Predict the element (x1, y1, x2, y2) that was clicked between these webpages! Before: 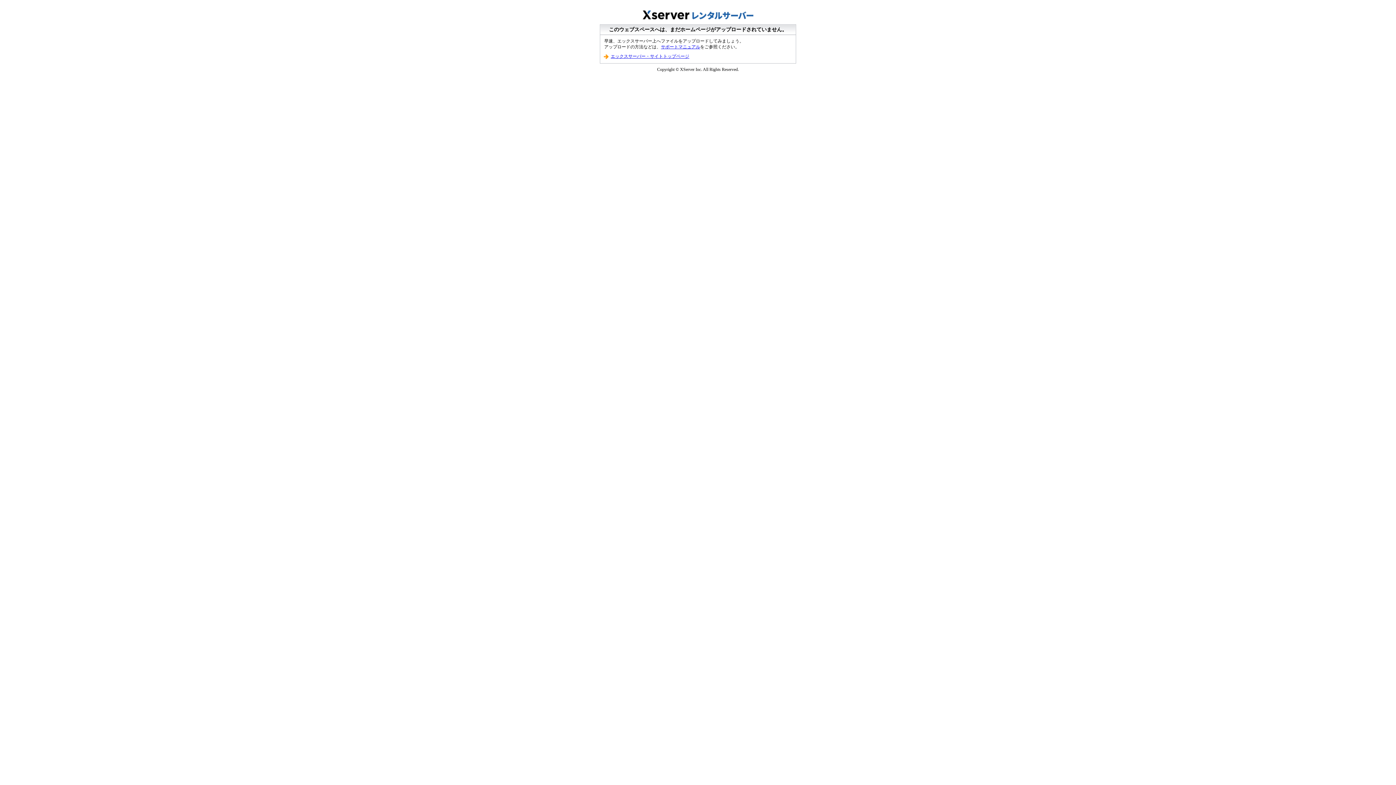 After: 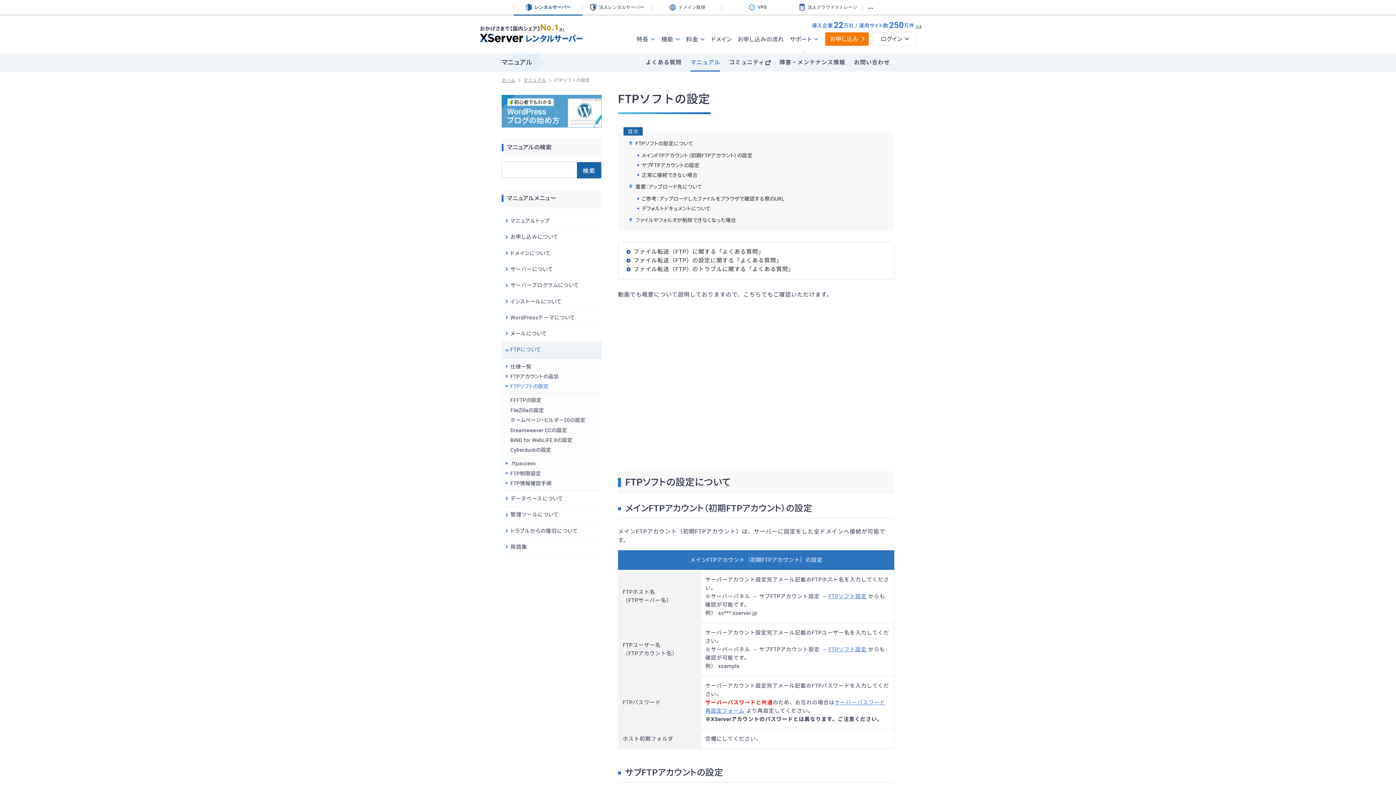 Action: bbox: (661, 44, 700, 49) label: サポートマニュアル